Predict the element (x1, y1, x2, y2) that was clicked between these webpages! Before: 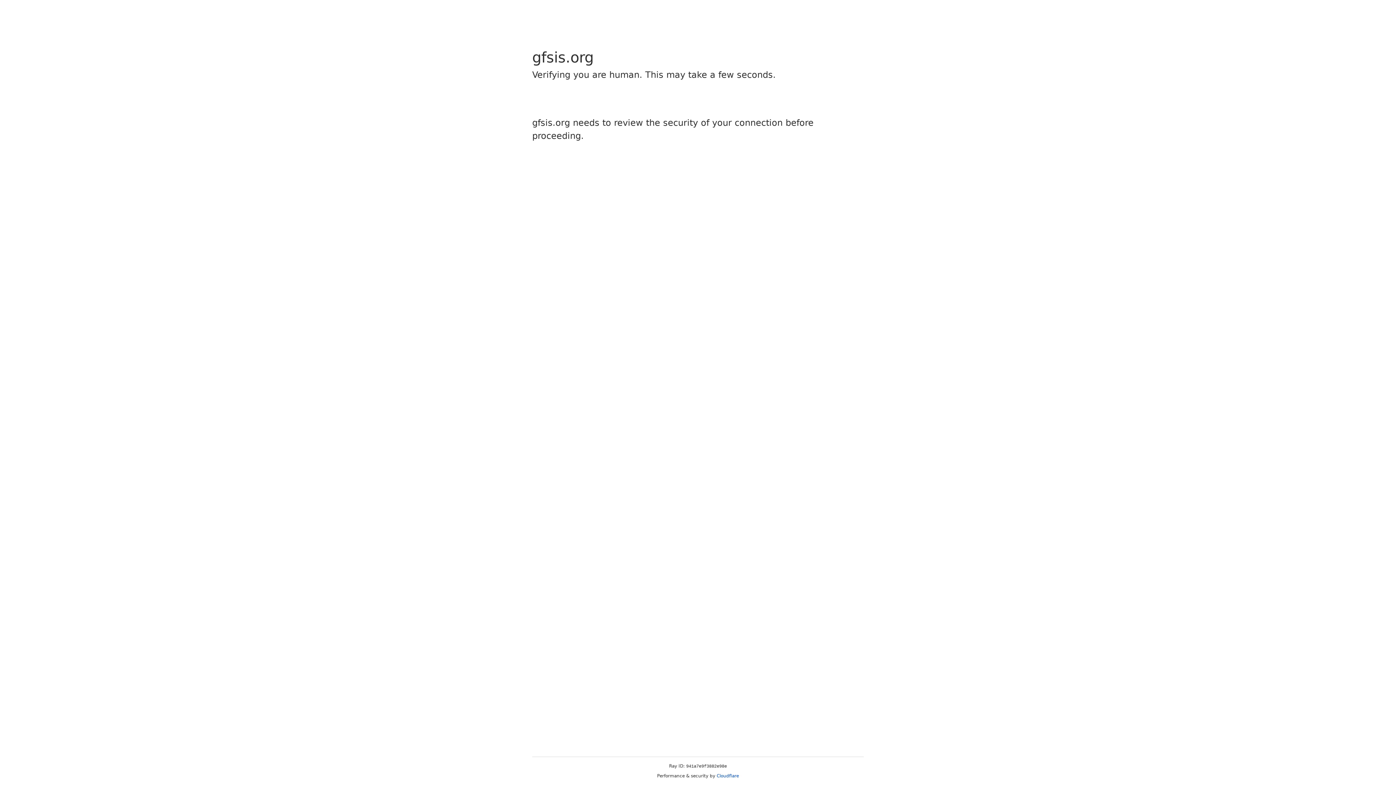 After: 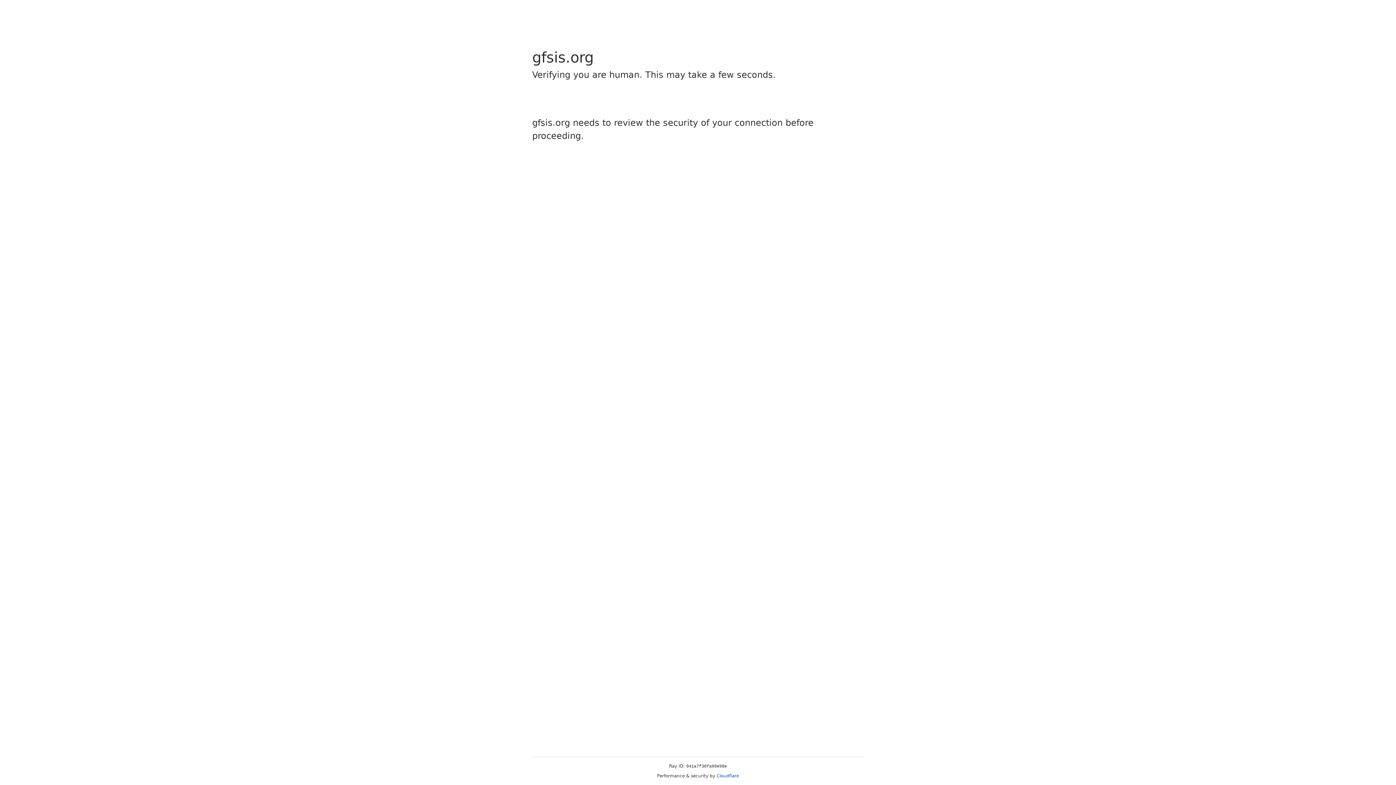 Action: bbox: (716, 773, 739, 778) label: Cloudflare